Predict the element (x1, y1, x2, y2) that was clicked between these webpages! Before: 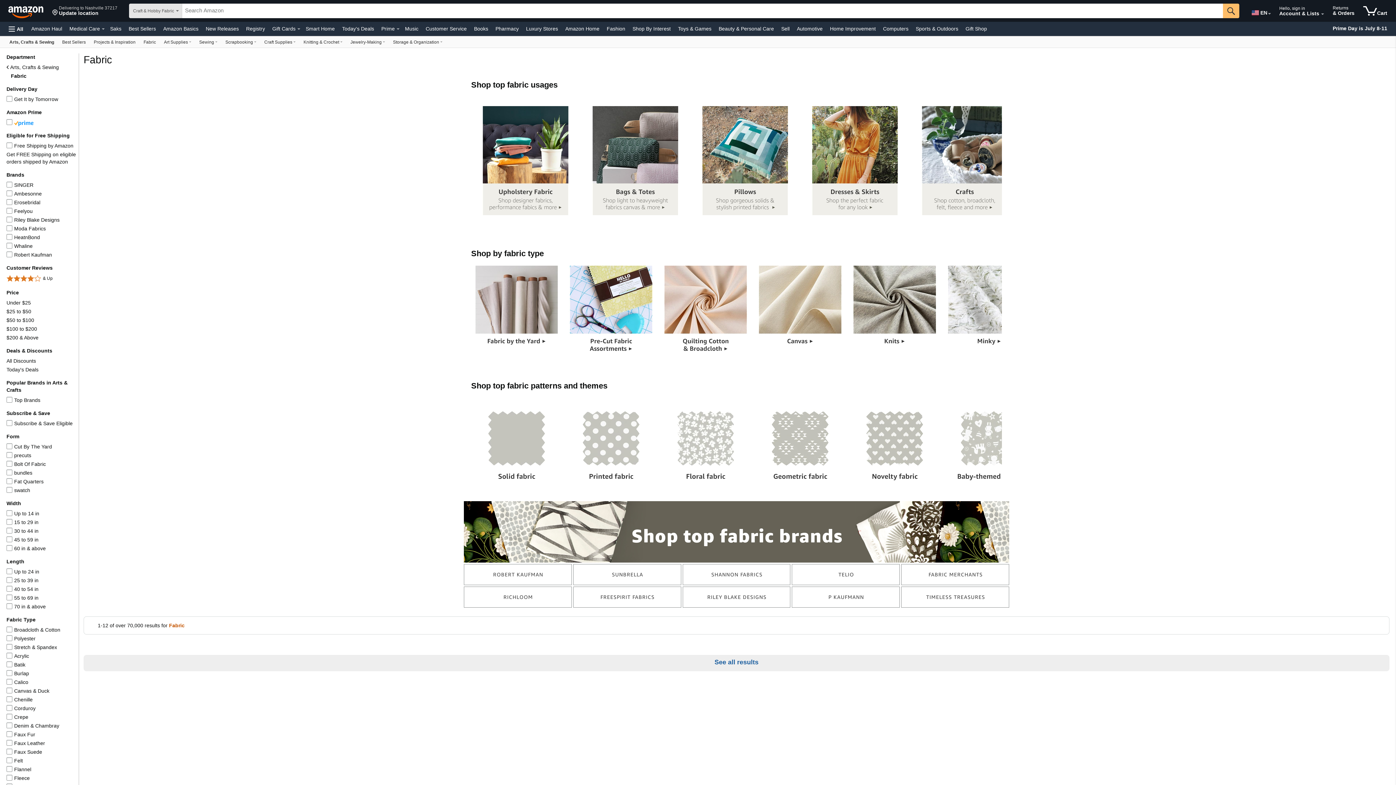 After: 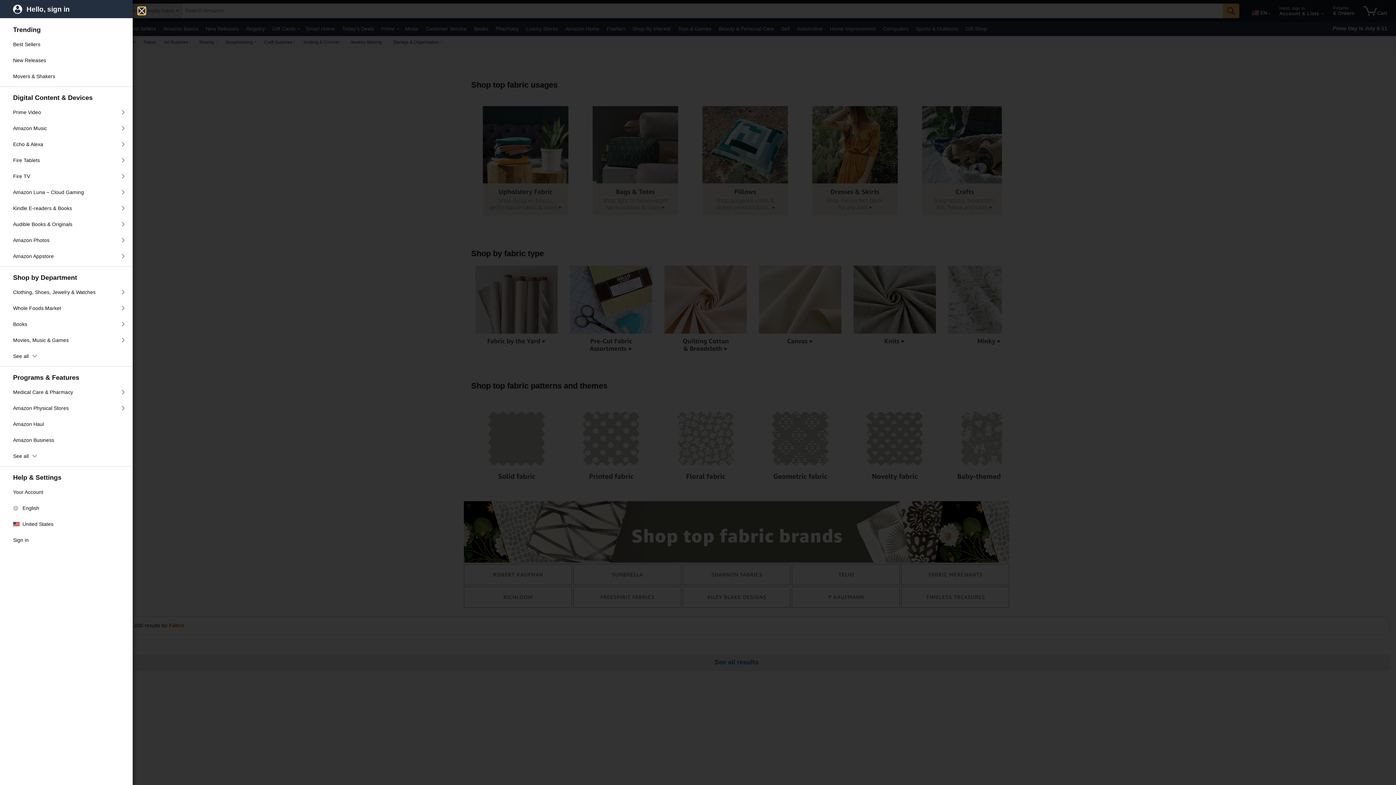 Action: label: Open All Categories Menu bbox: (5, 21, 26, 36)